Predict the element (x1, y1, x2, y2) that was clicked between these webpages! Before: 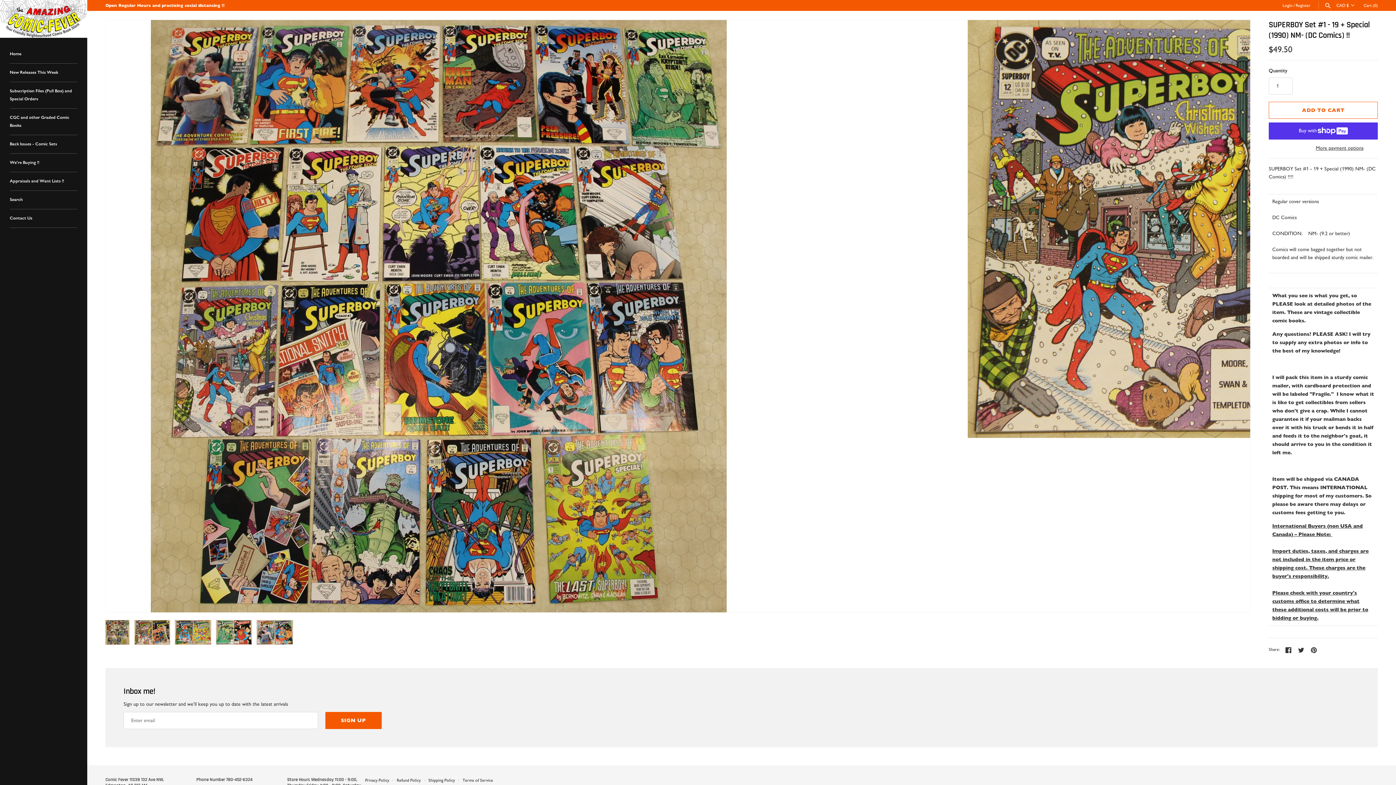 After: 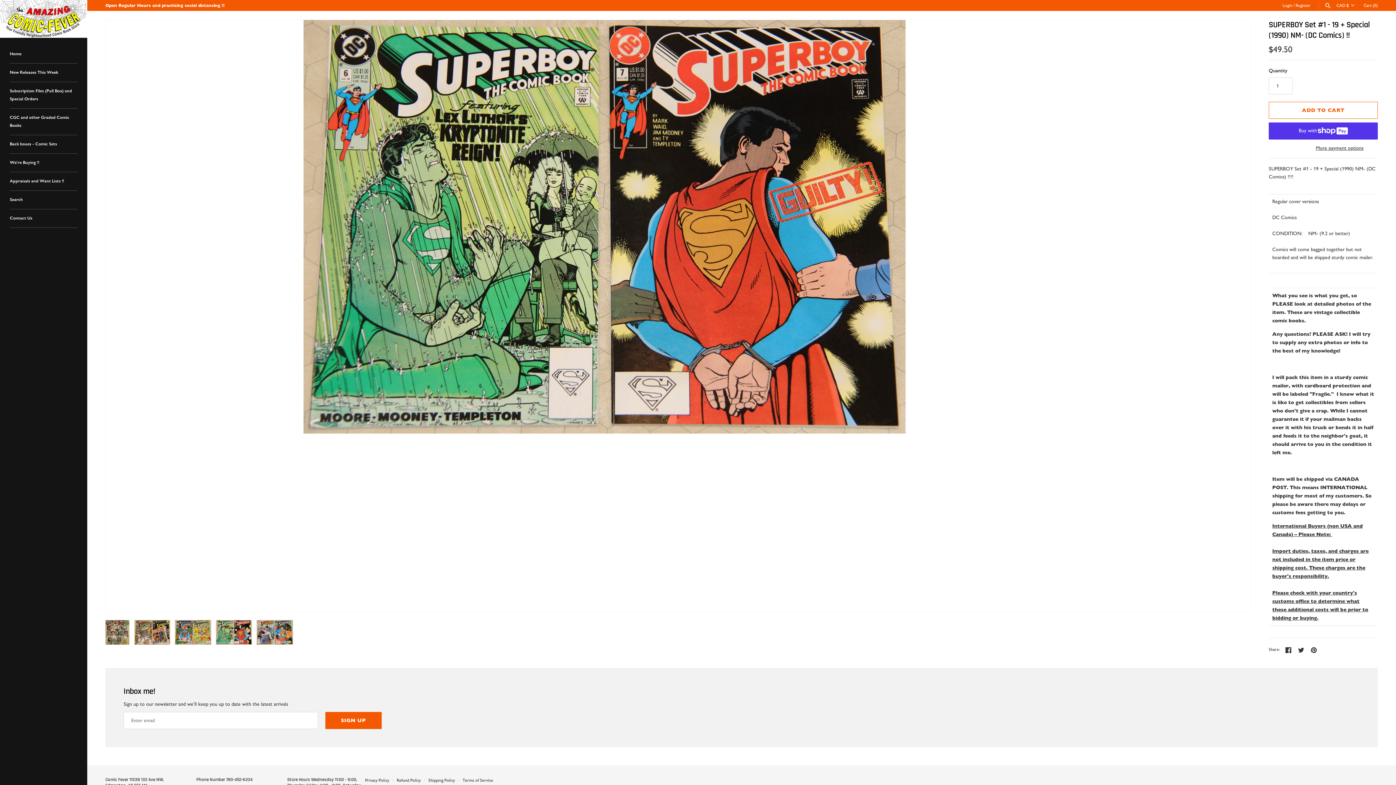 Action: bbox: (216, 620, 251, 645)